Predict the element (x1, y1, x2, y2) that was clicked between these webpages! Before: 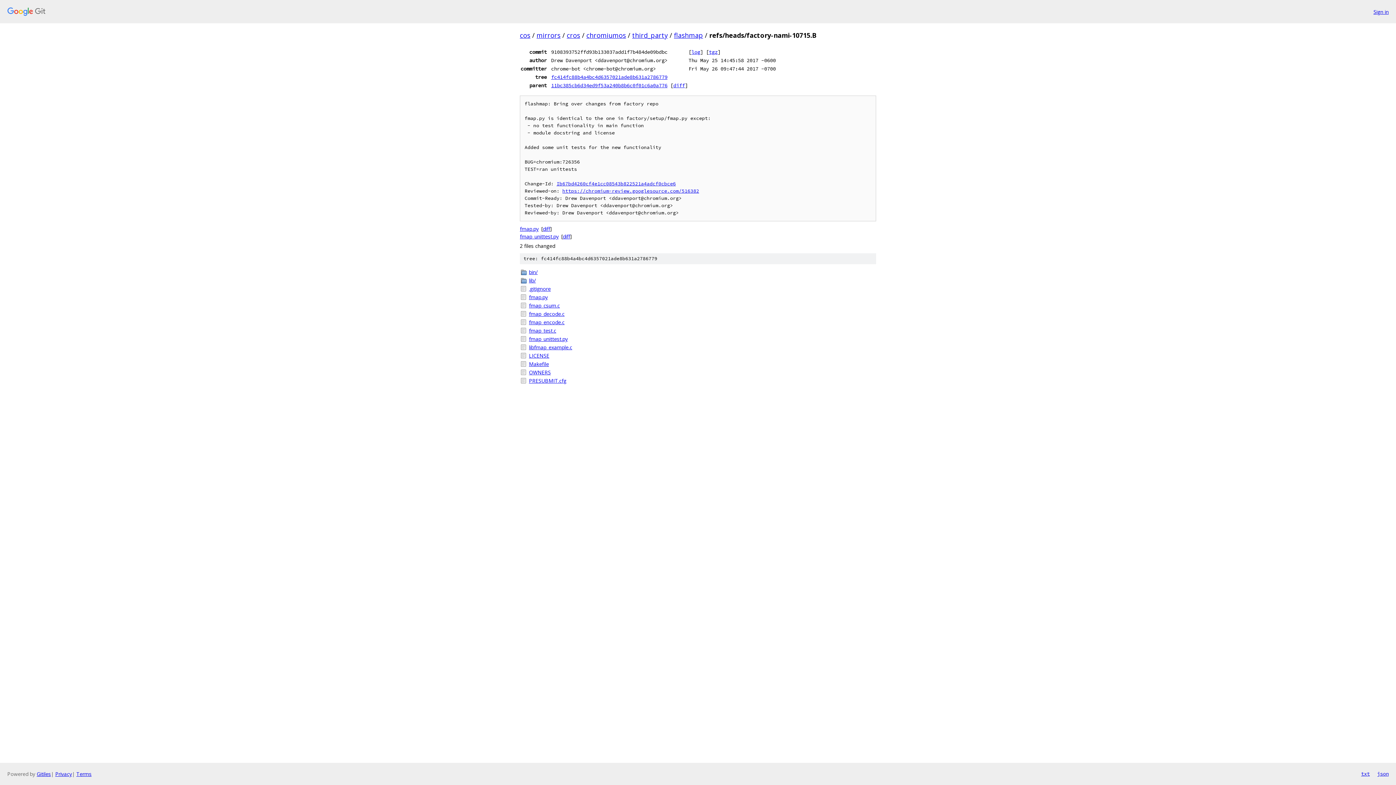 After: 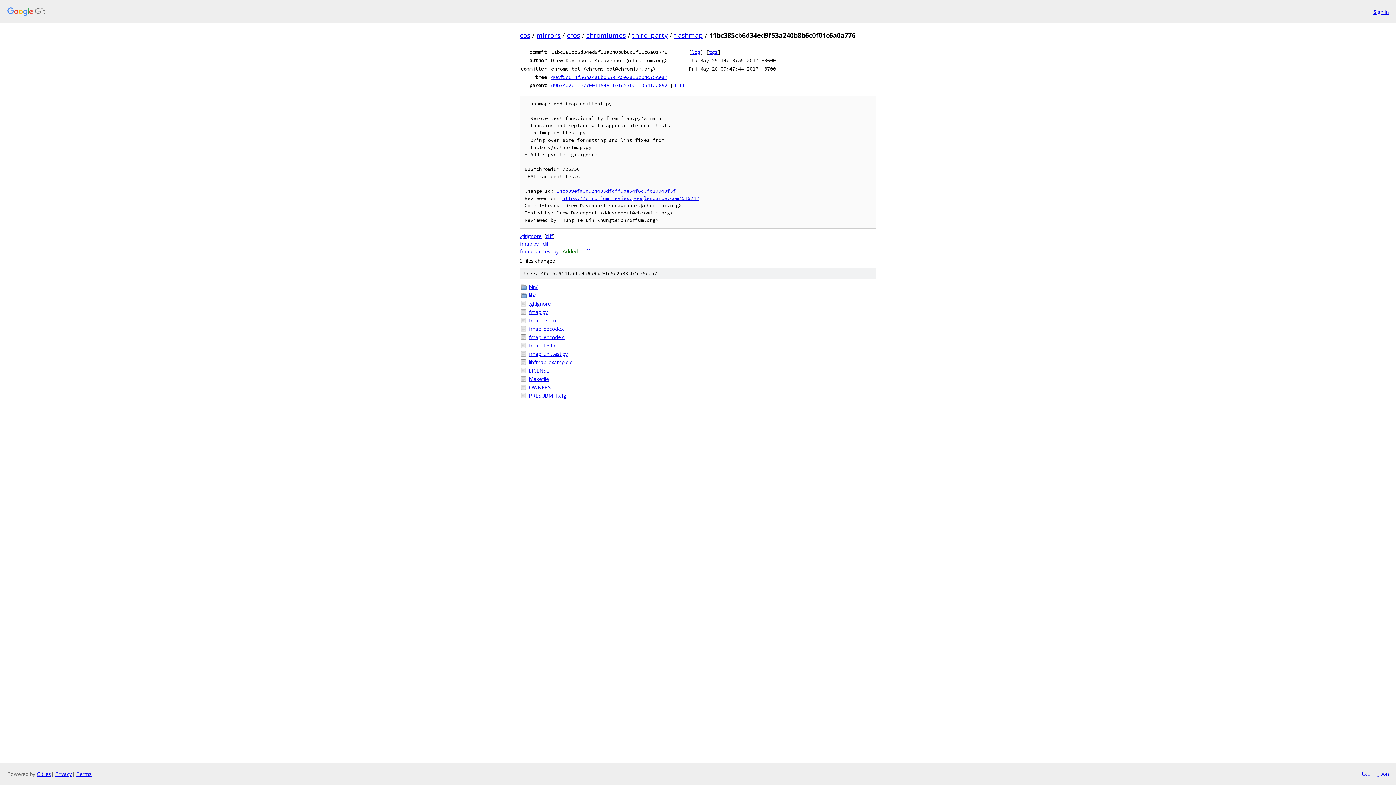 Action: label: 11bc385cb6d34ed9f53a240b8b6c0f01c6a0a776 bbox: (551, 82, 667, 88)